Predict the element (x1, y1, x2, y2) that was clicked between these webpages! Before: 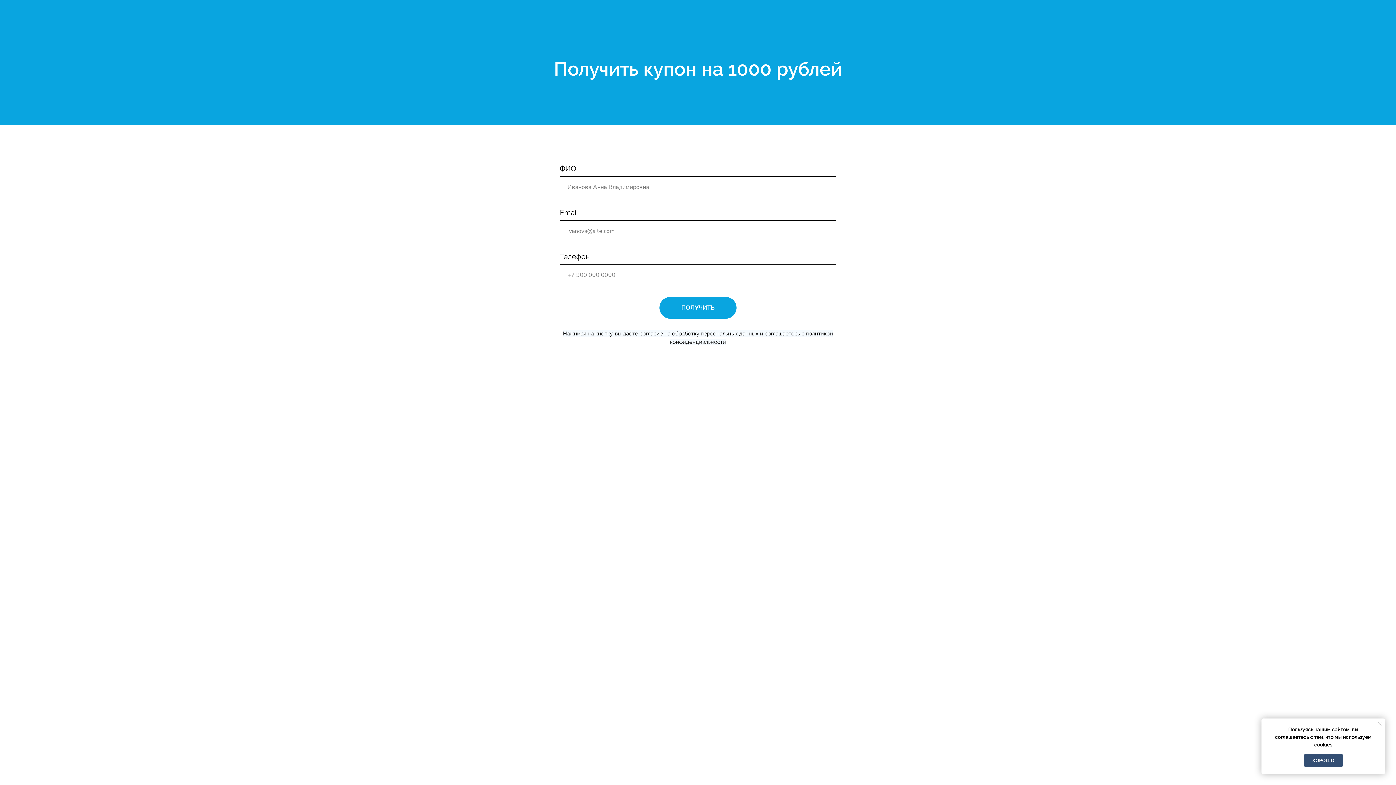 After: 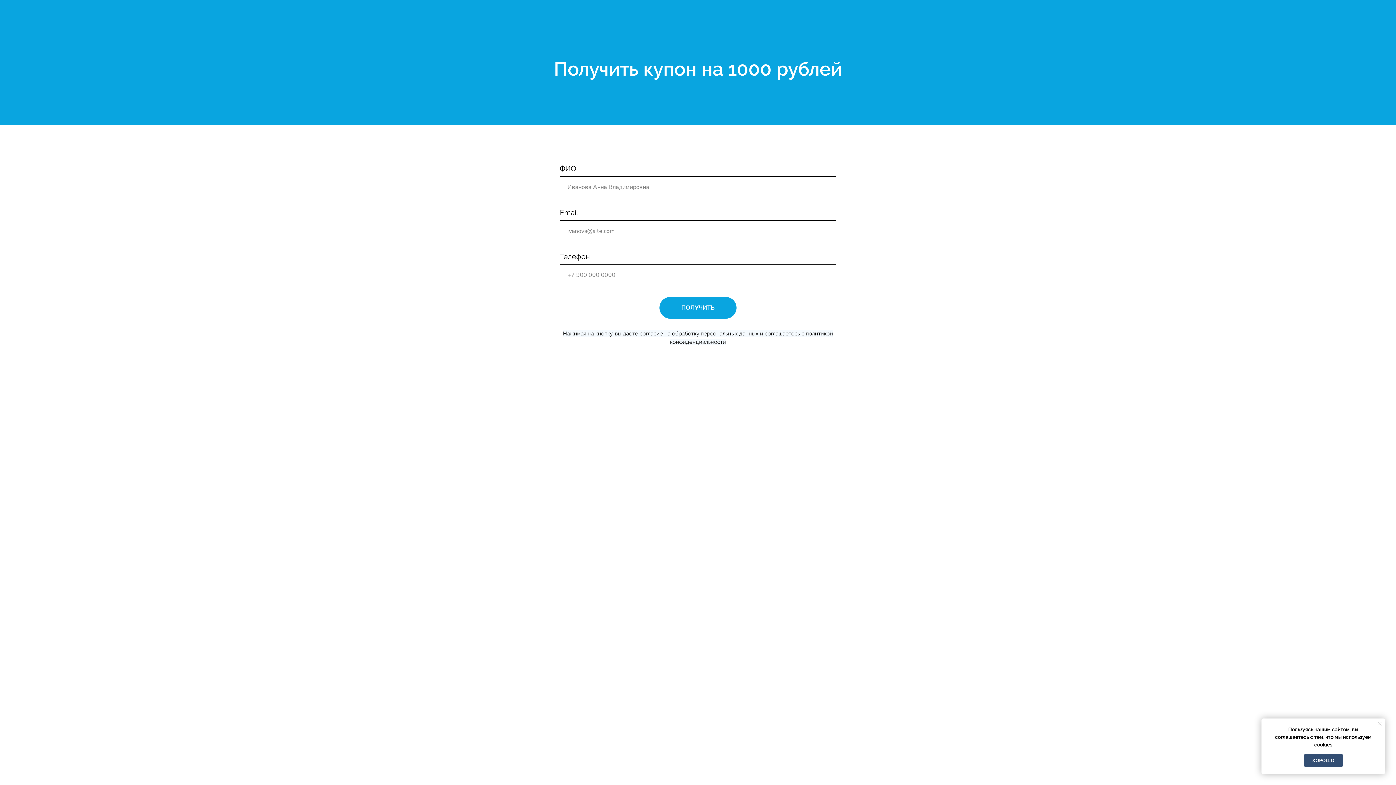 Action: label: Закрыть уведомление bbox: (1376, 720, 1383, 728)